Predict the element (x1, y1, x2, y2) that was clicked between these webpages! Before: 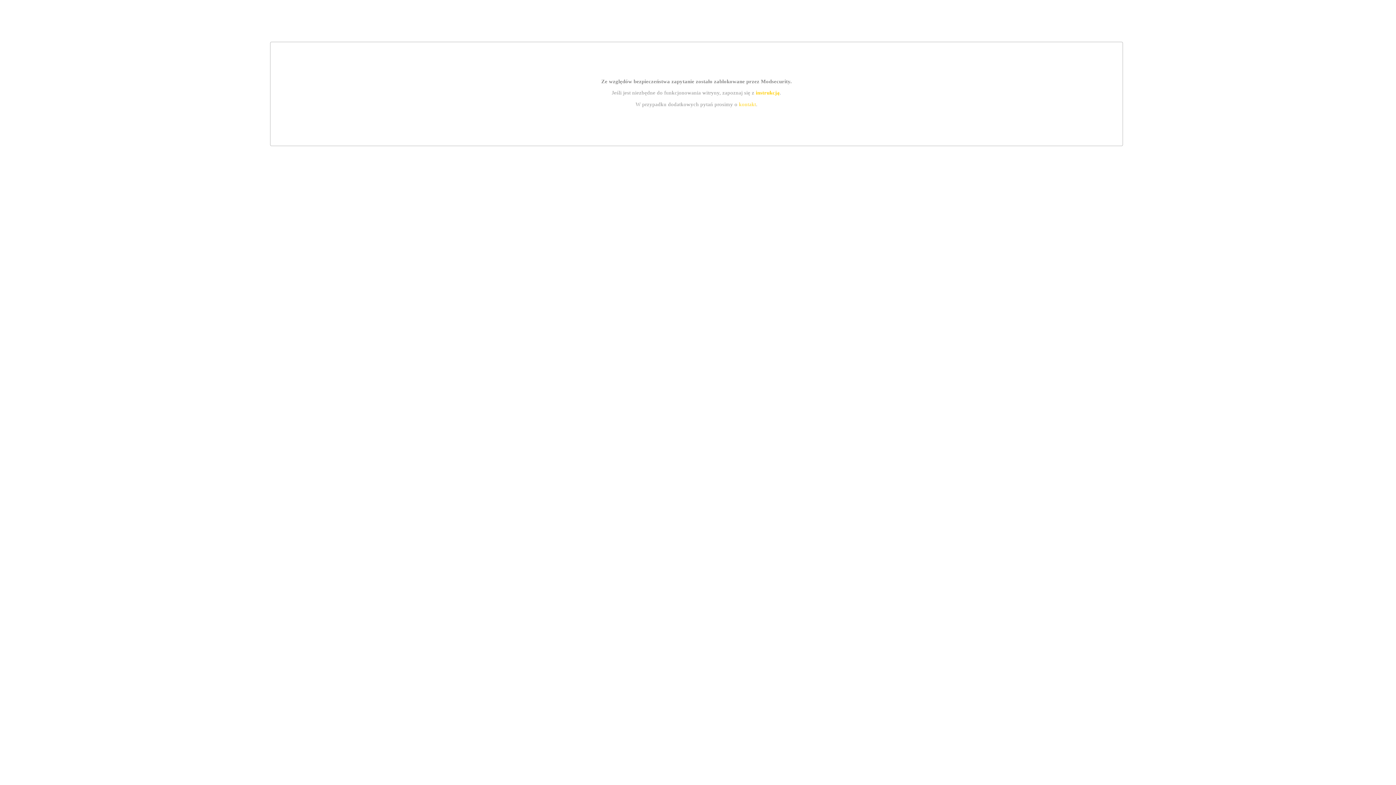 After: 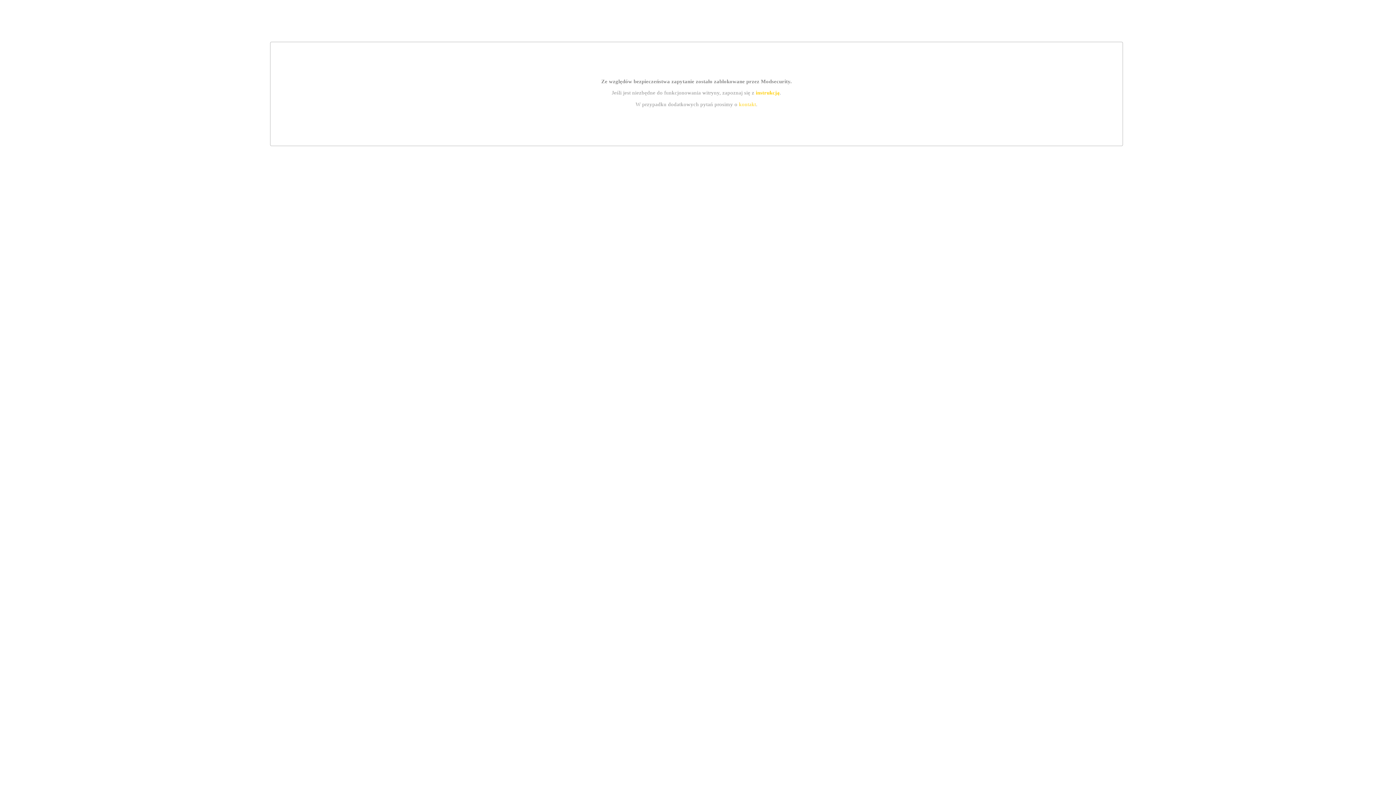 Action: bbox: (739, 101, 756, 107) label: kontakt